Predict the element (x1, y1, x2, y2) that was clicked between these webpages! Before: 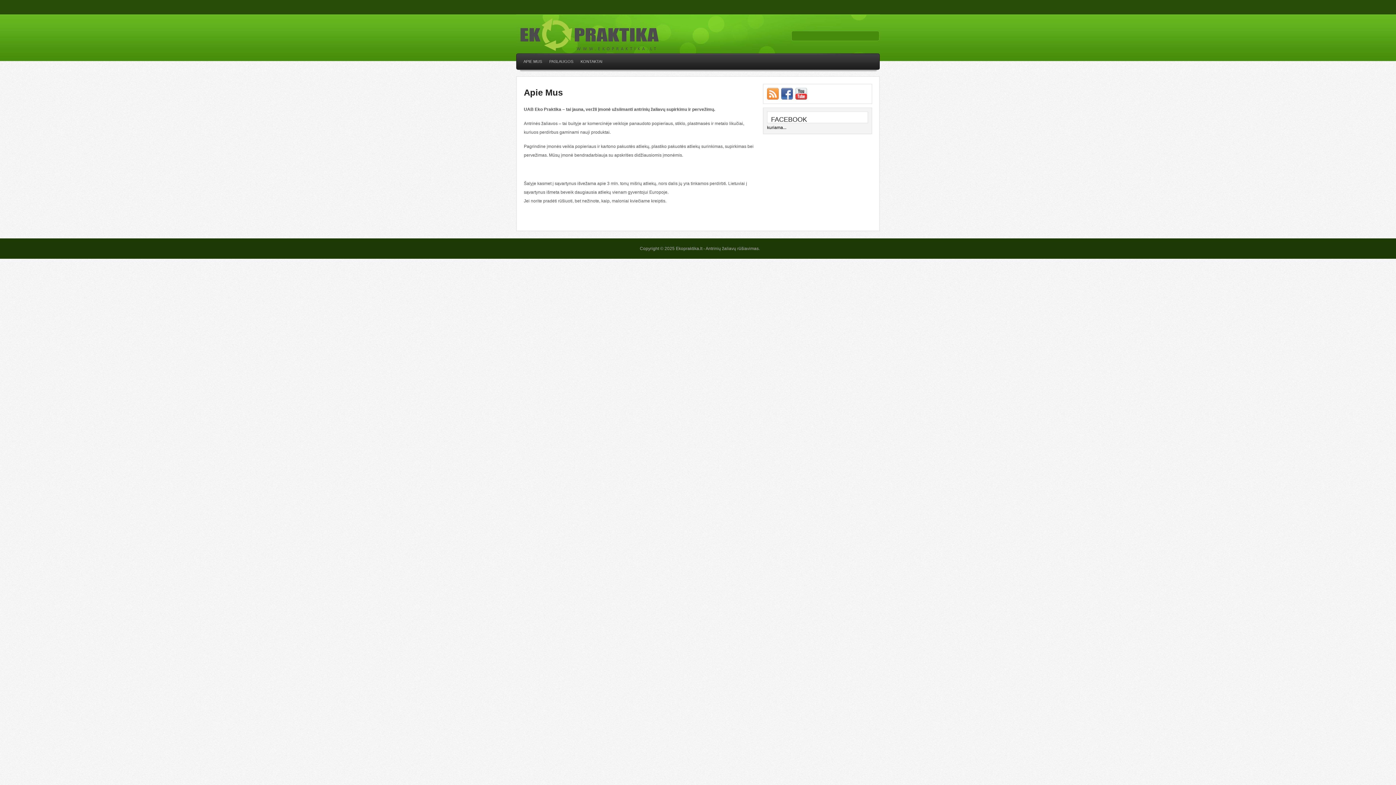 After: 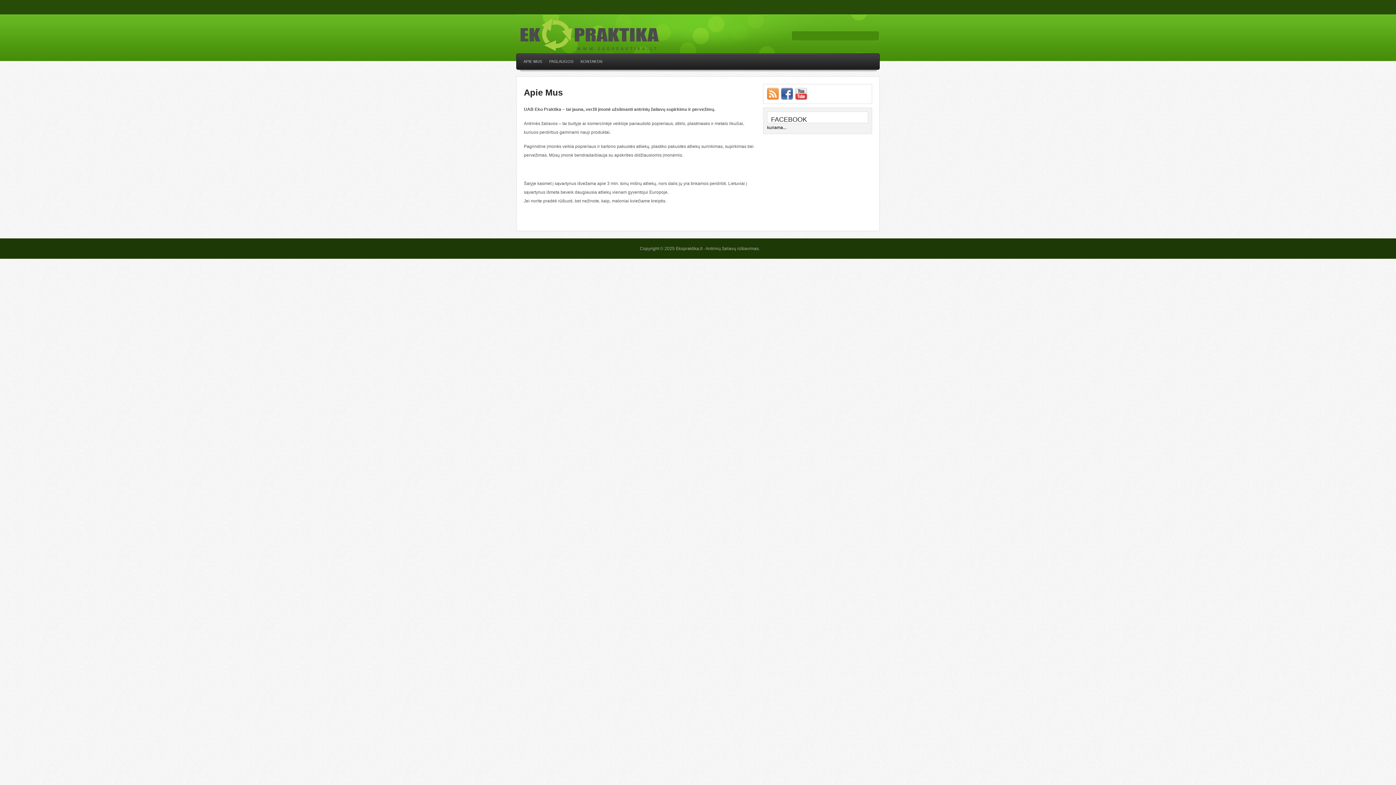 Action: label: Ekopraktika.lt bbox: (676, 246, 702, 251)